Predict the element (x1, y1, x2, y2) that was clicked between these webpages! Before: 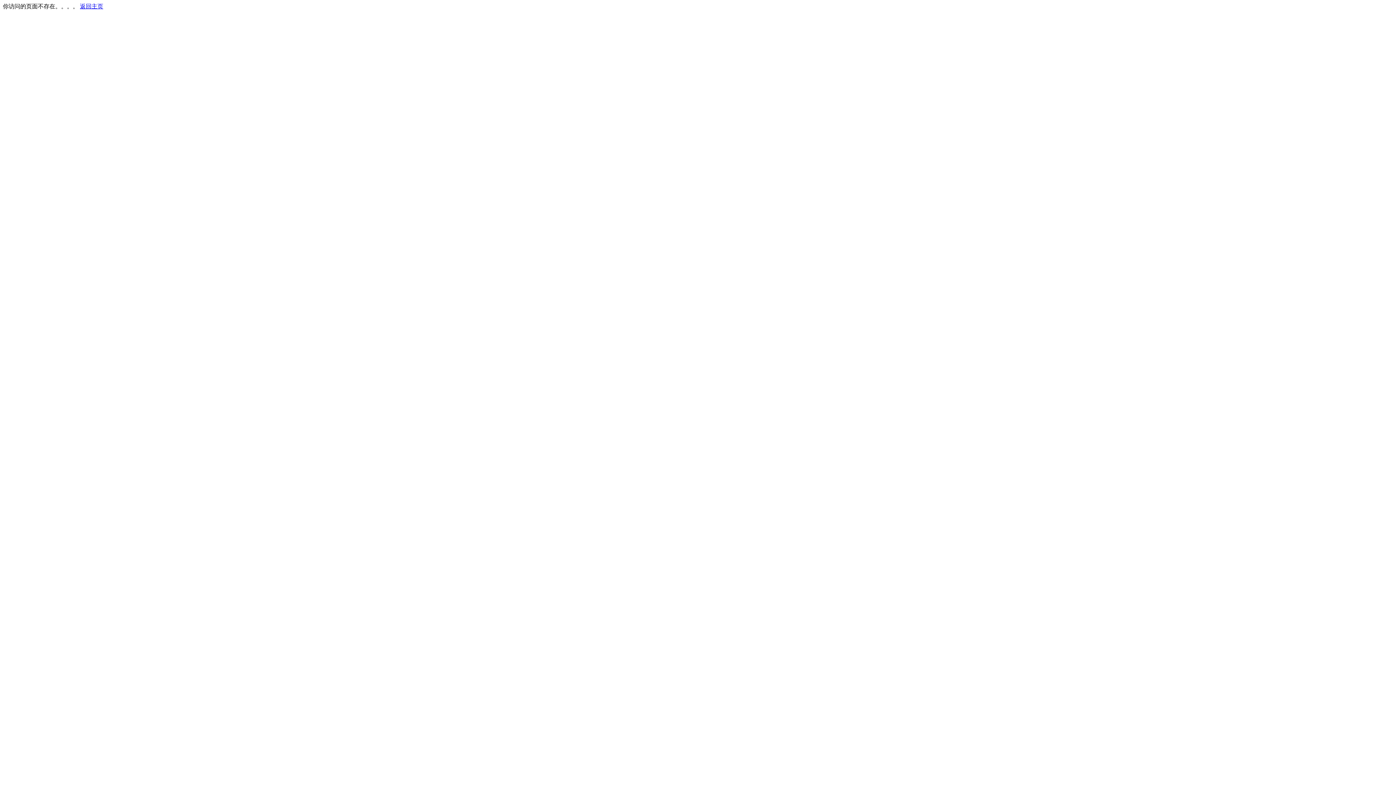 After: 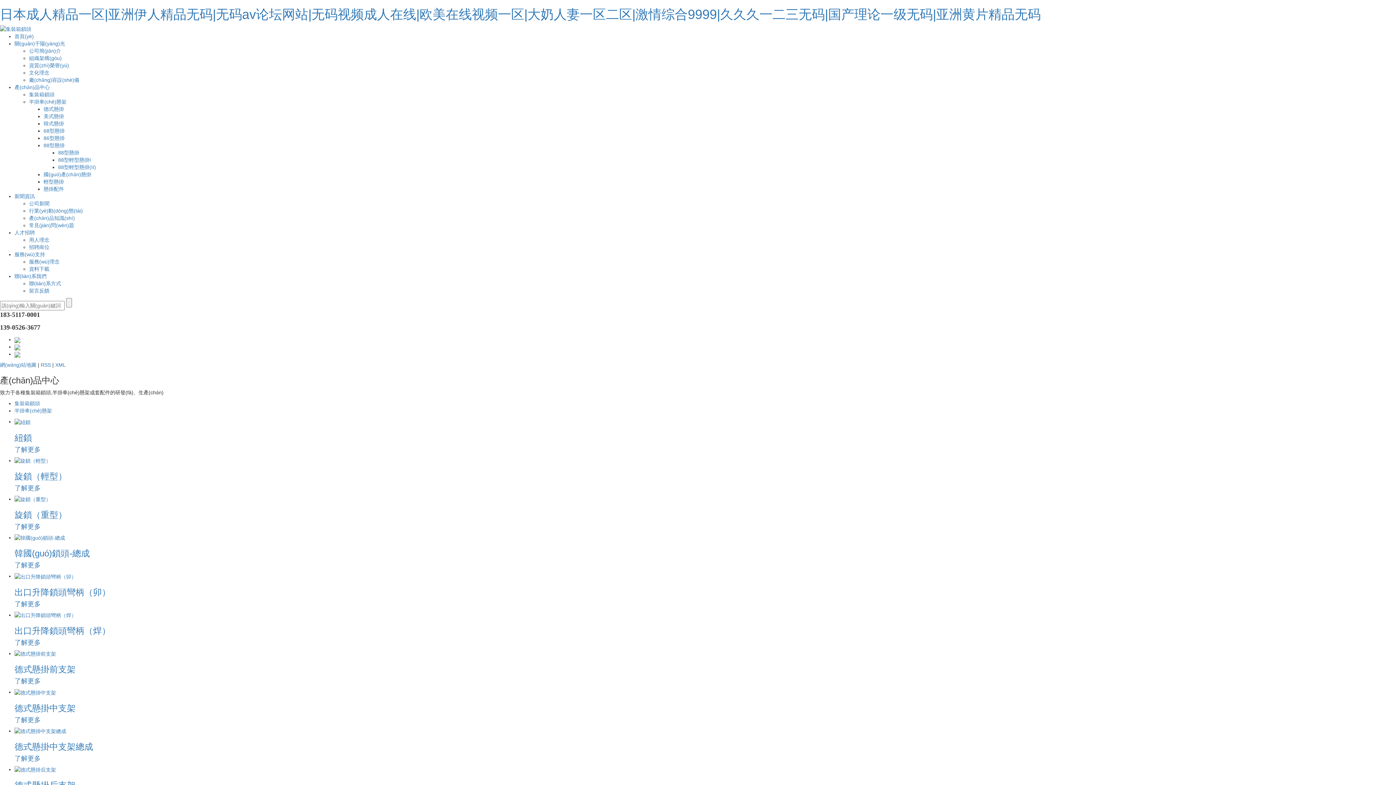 Action: bbox: (80, 3, 103, 9) label: 返回主页